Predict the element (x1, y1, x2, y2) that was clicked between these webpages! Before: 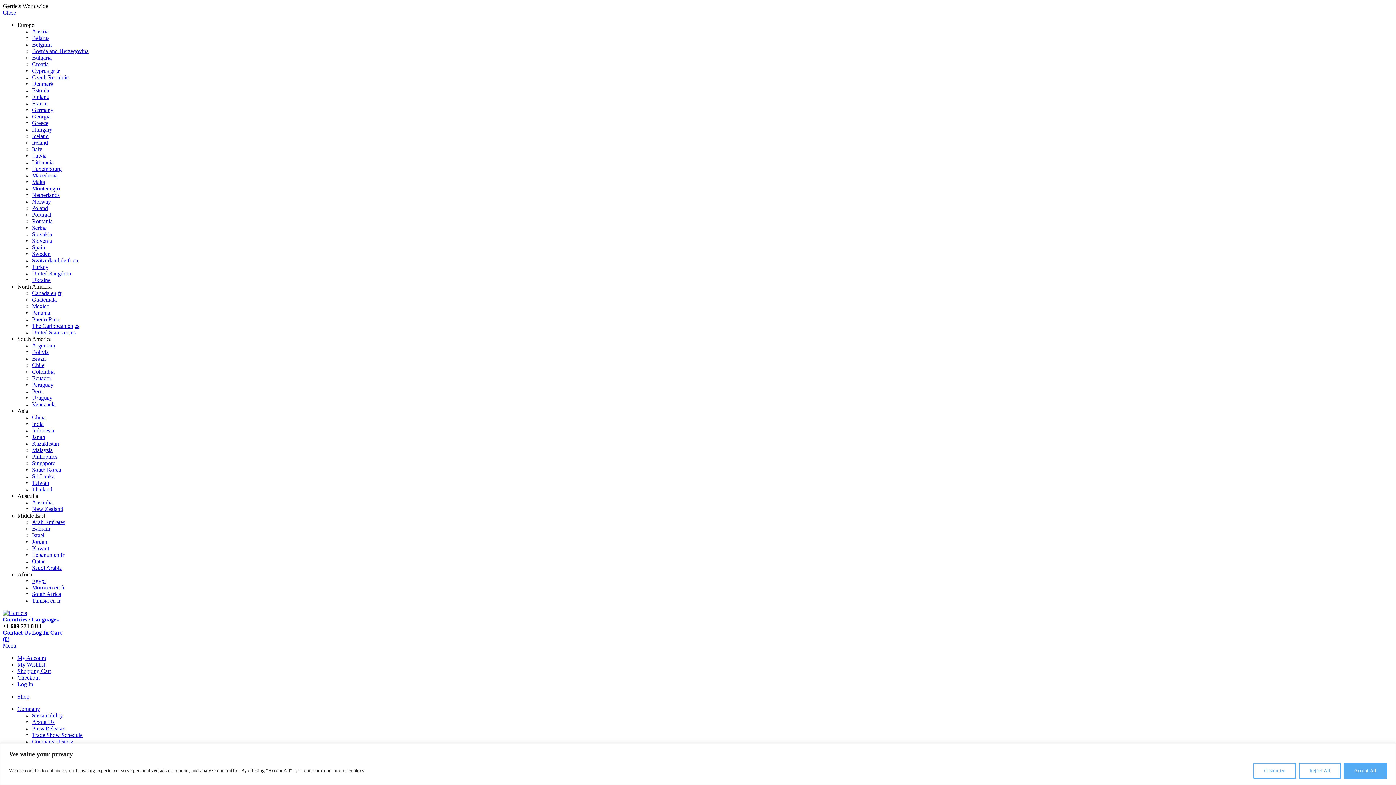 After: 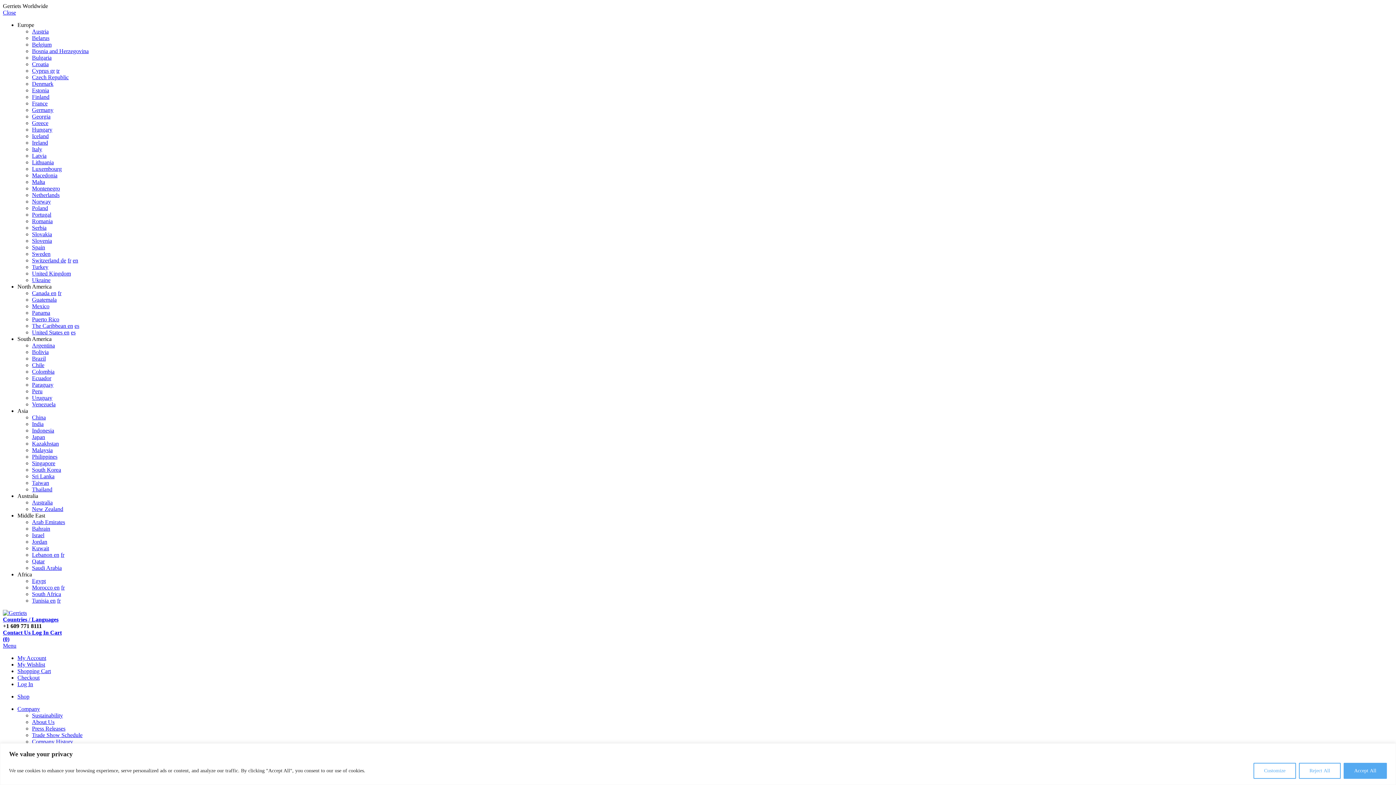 Action: bbox: (32, 303, 49, 309) label: Mexico